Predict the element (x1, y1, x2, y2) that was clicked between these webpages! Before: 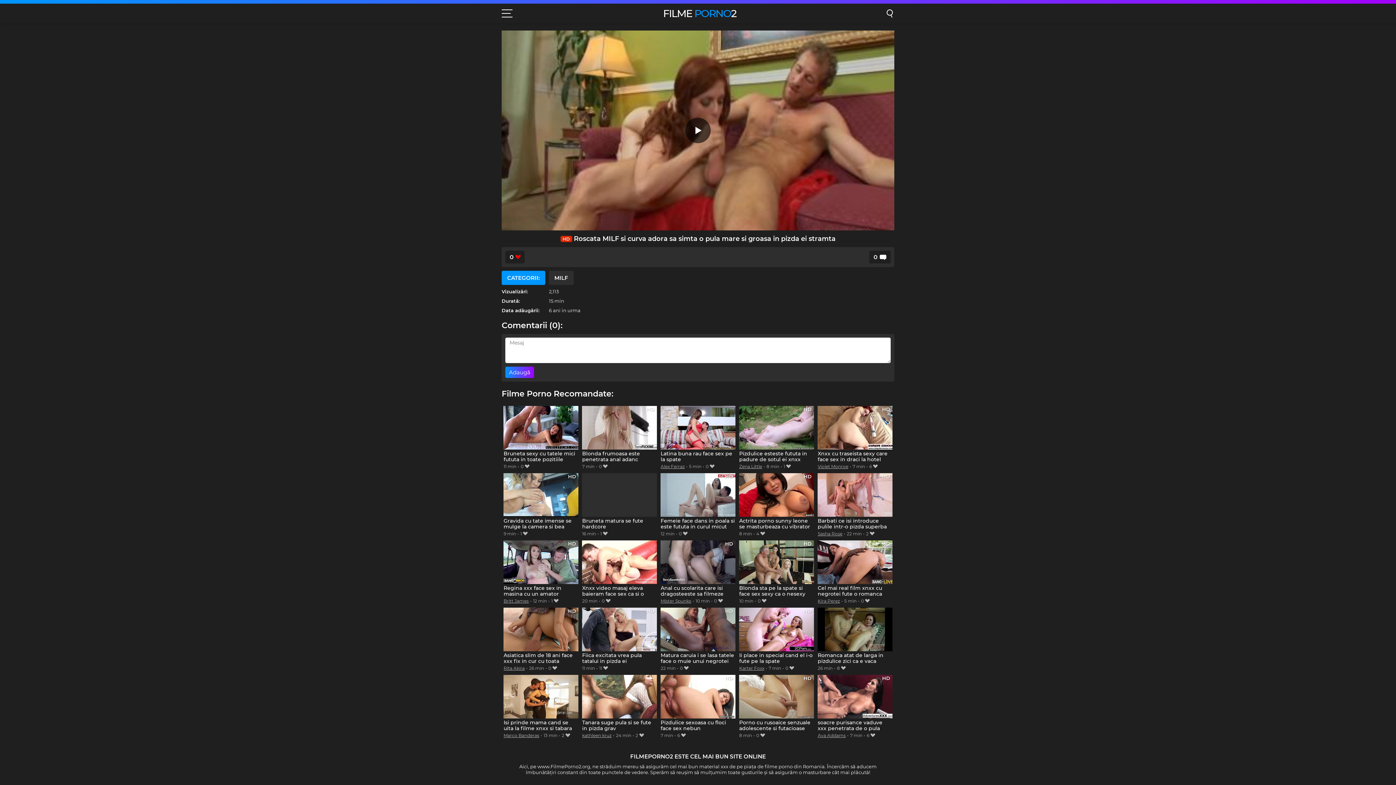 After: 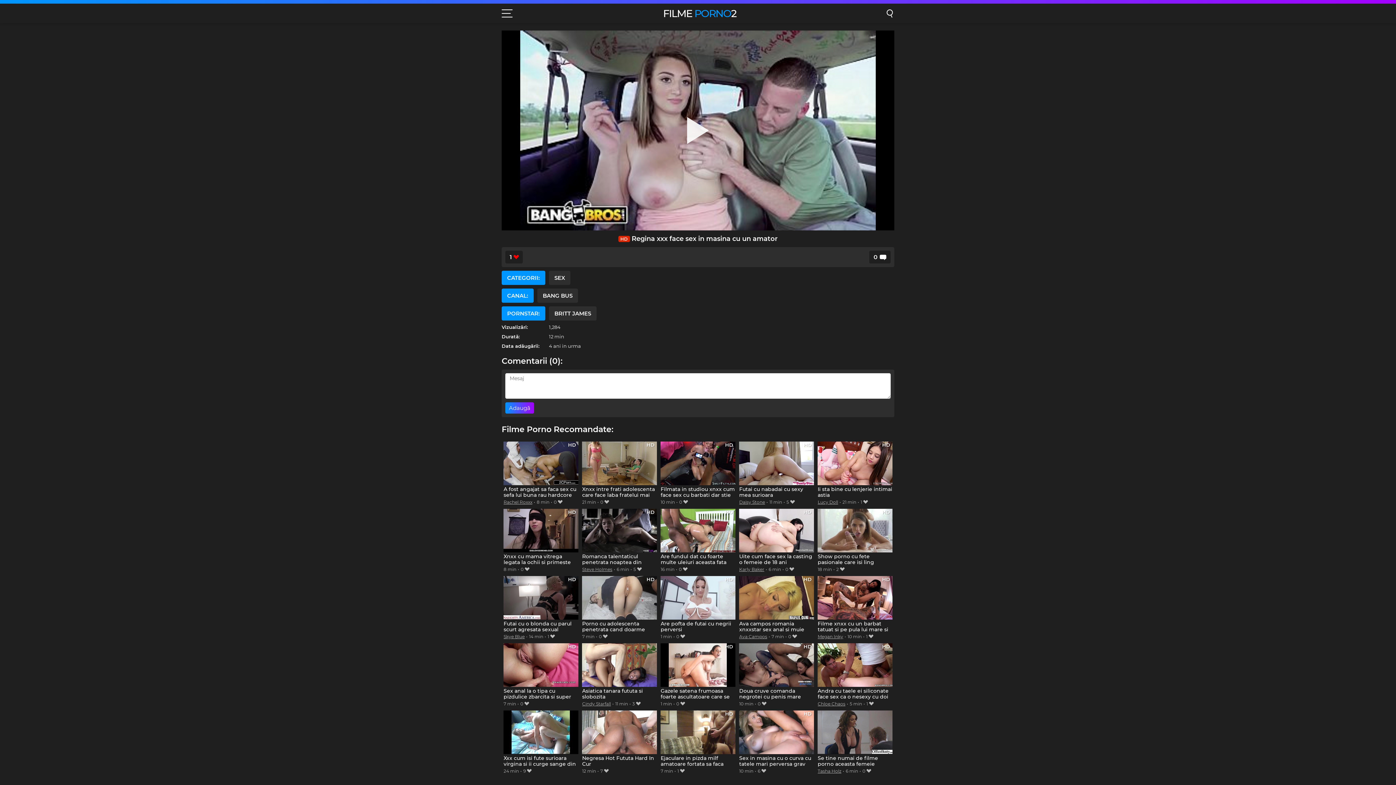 Action: bbox: (503, 540, 578, 597) label: Regina xxx face sex in masina cu un amator